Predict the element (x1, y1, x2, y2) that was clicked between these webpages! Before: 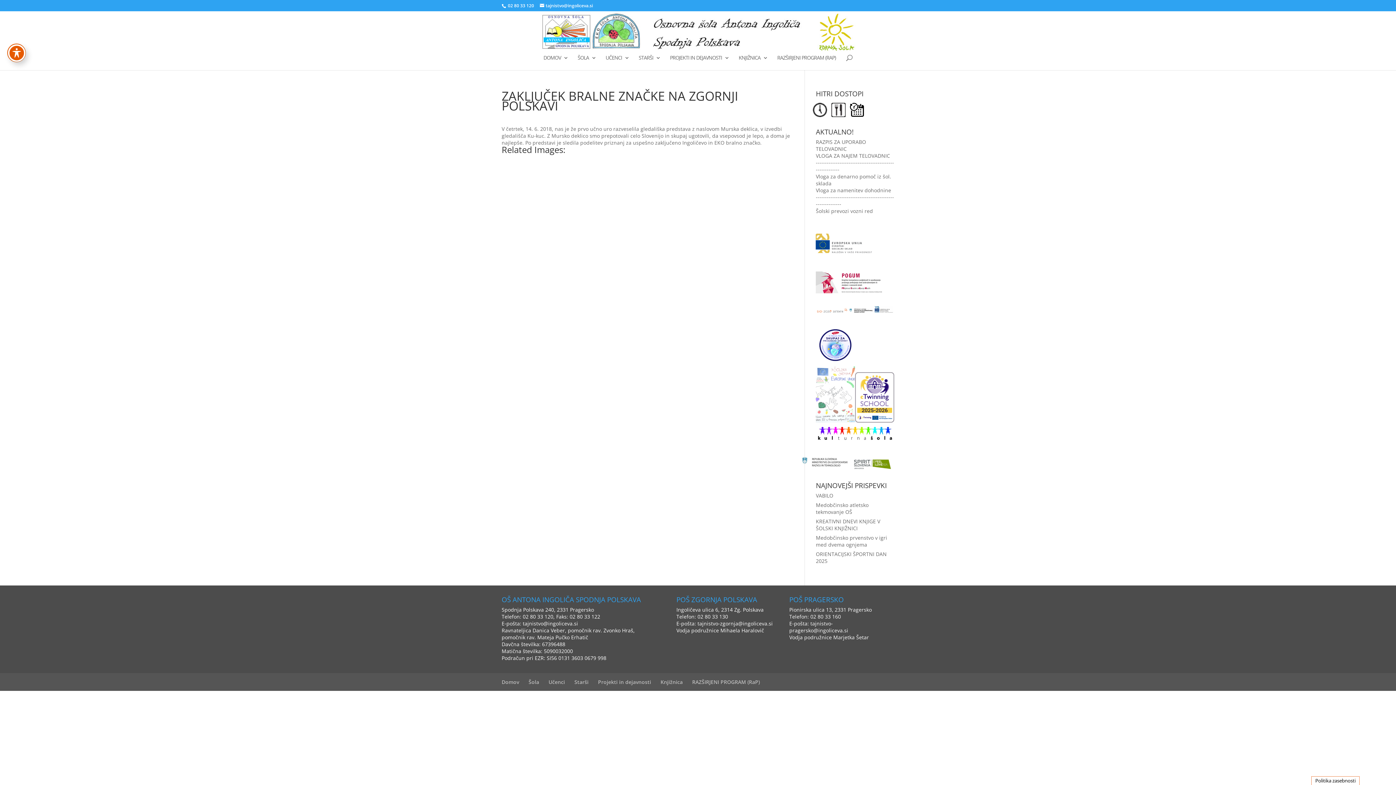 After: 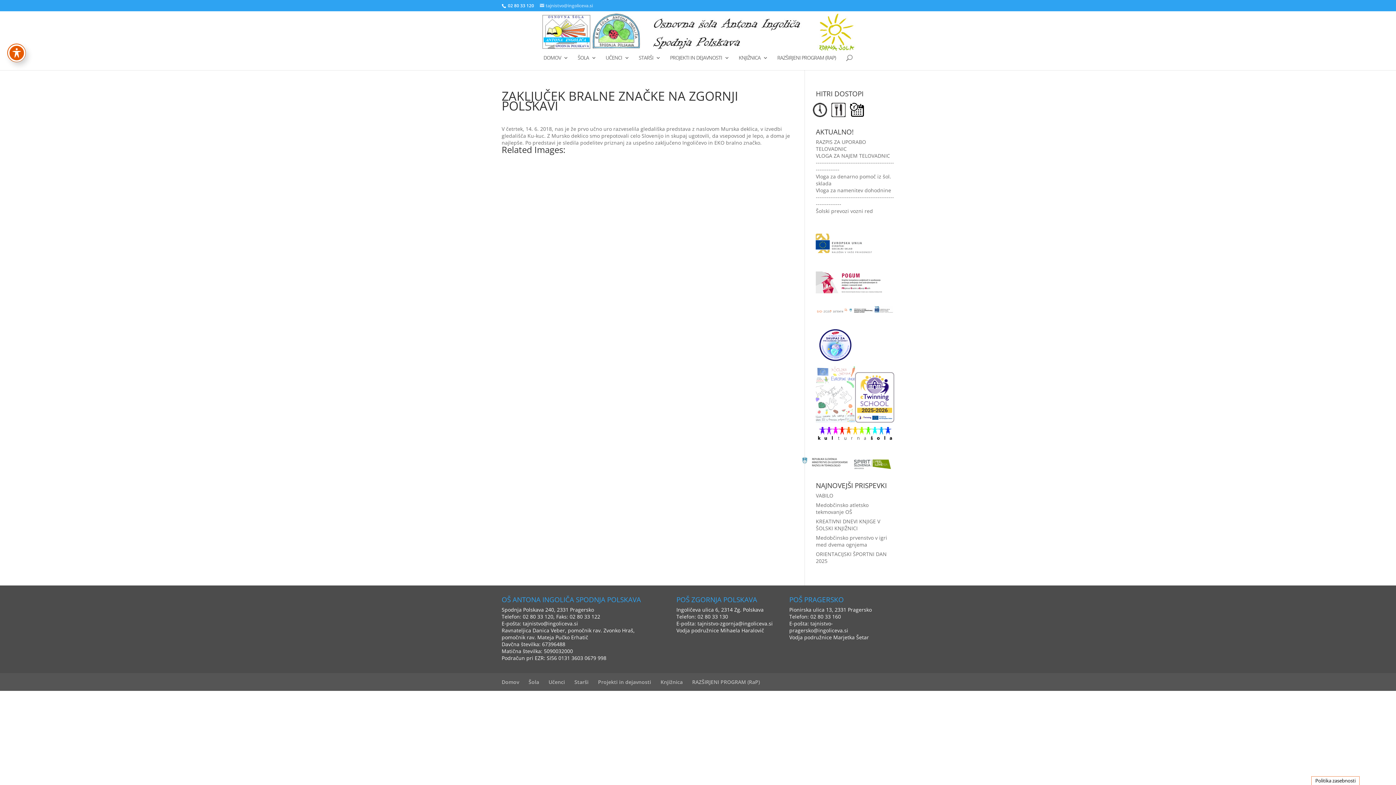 Action: label: tajnistvo@ingoliceva.si bbox: (540, 2, 593, 8)